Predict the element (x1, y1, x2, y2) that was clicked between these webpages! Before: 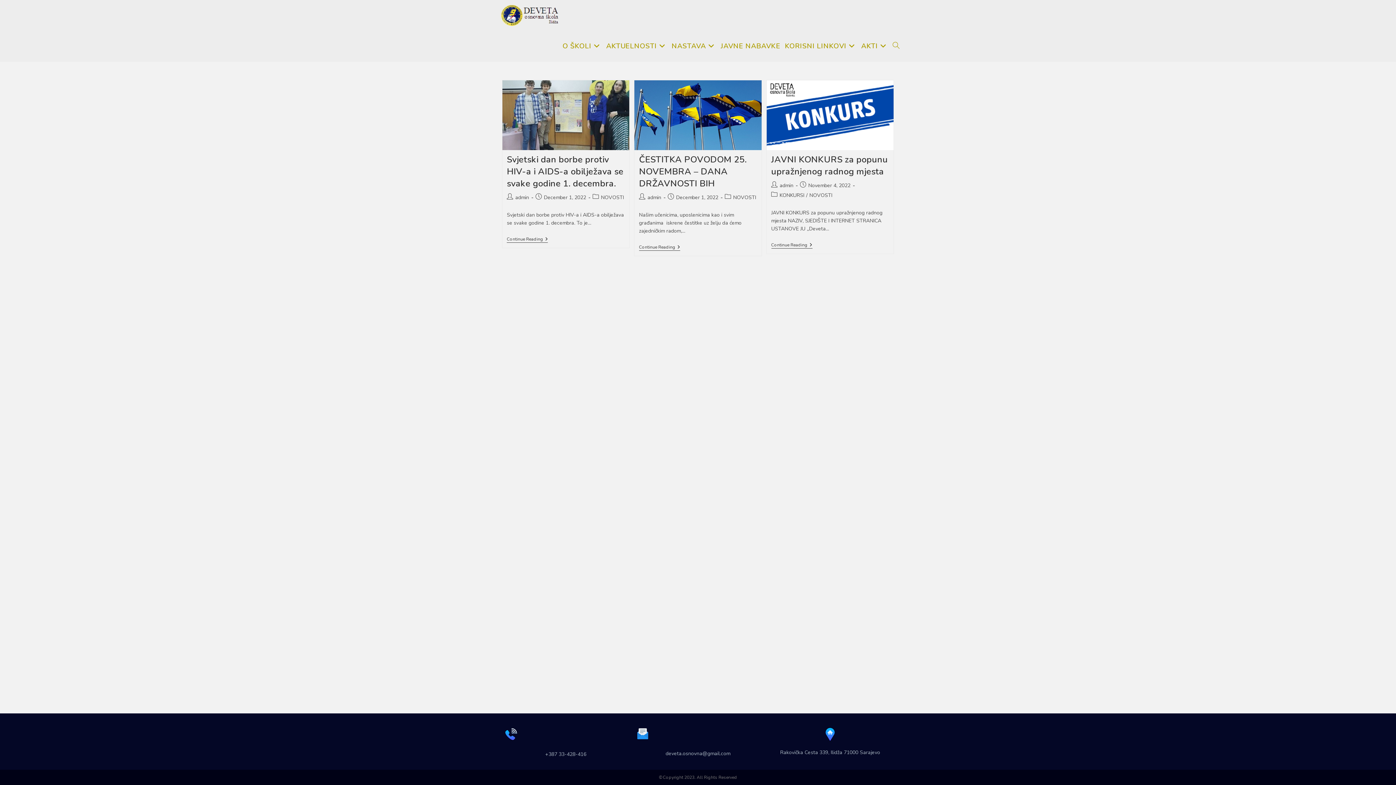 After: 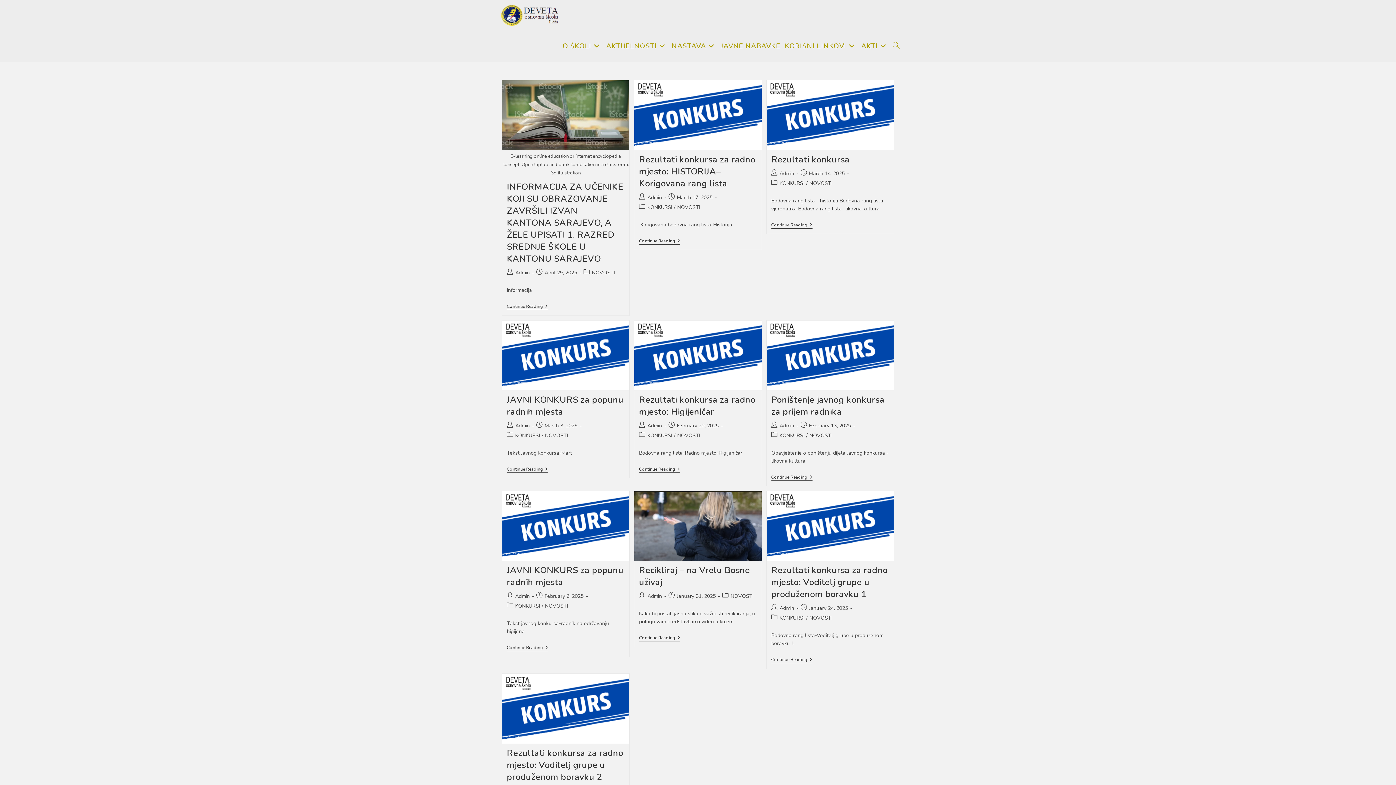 Action: bbox: (733, 194, 756, 200) label: NOVOSTI